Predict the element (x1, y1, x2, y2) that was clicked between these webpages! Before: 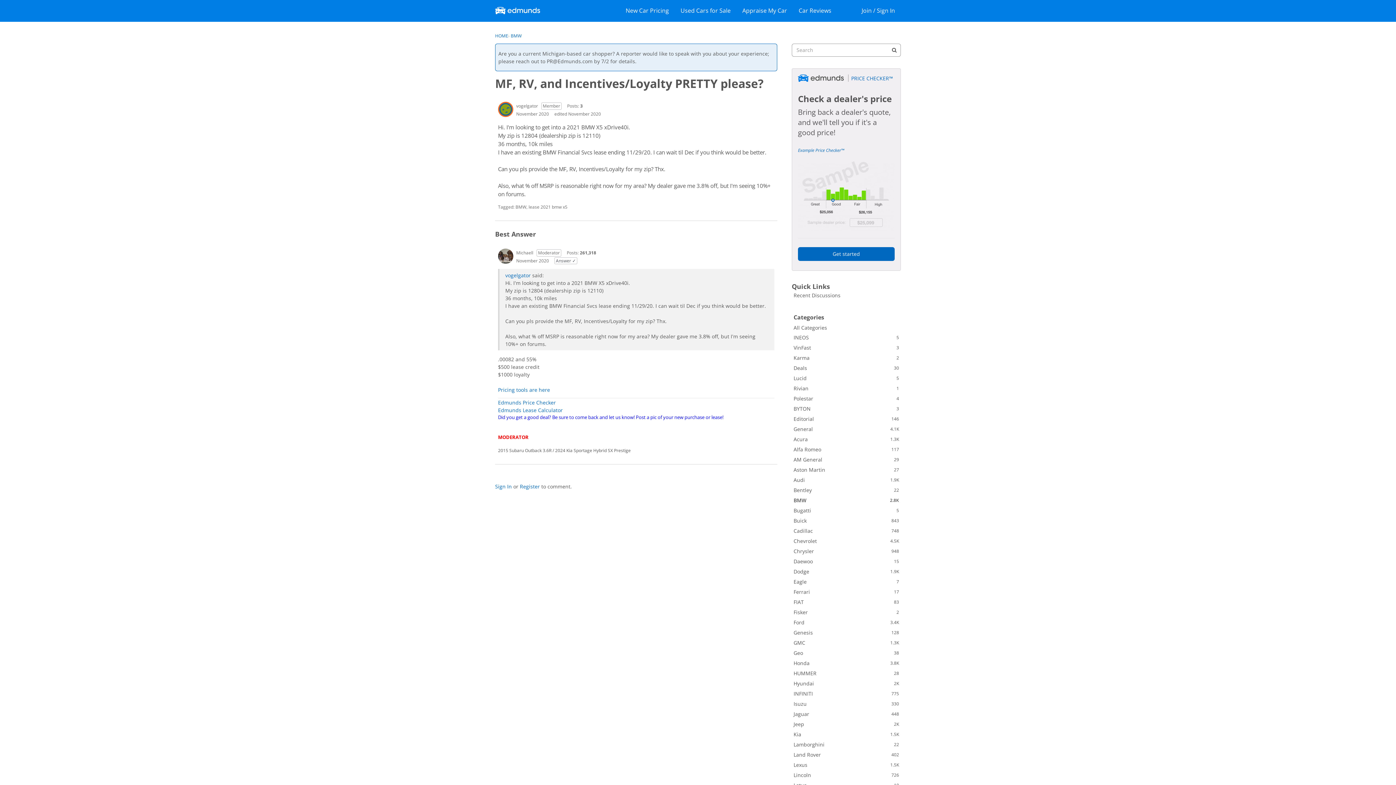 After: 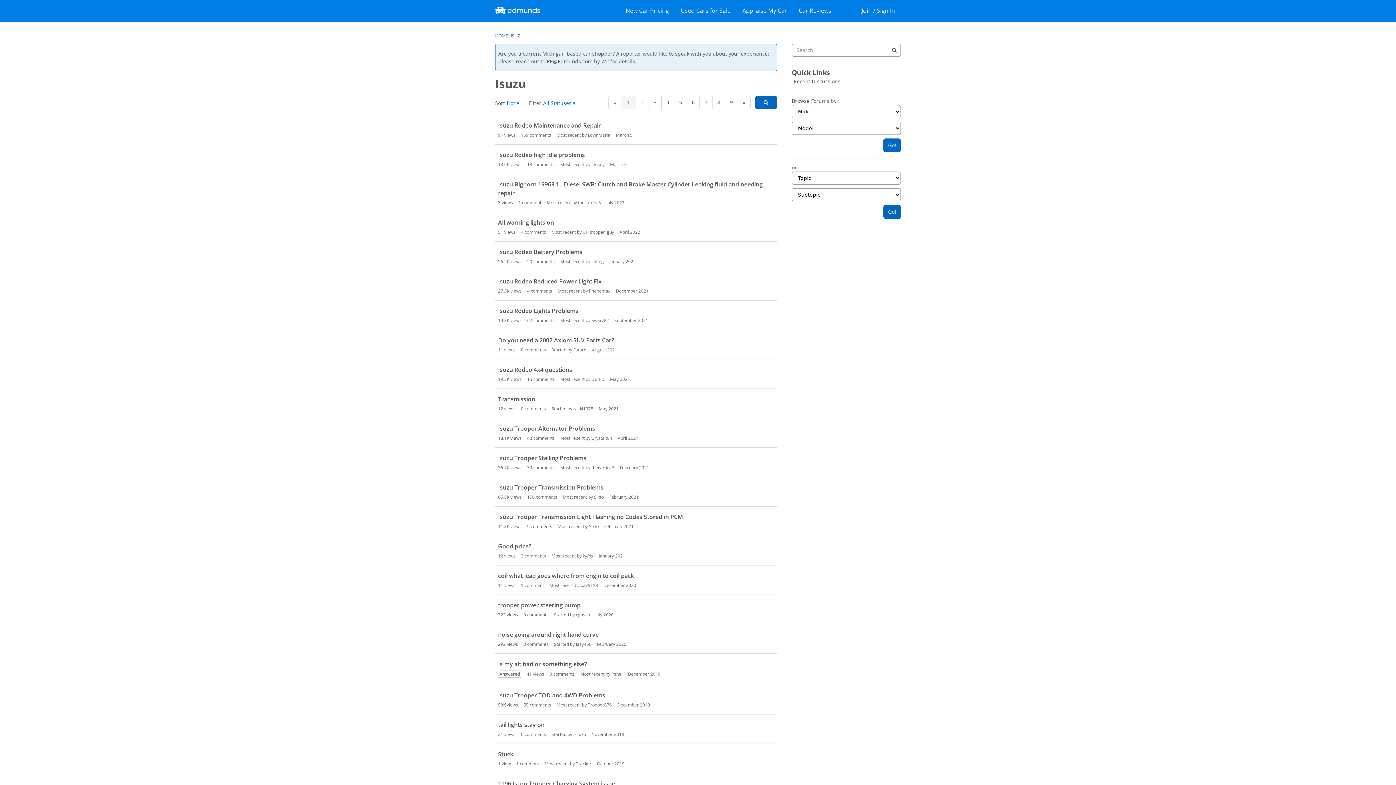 Action: bbox: (792, 698, 901, 709) label: 330
Isuzu